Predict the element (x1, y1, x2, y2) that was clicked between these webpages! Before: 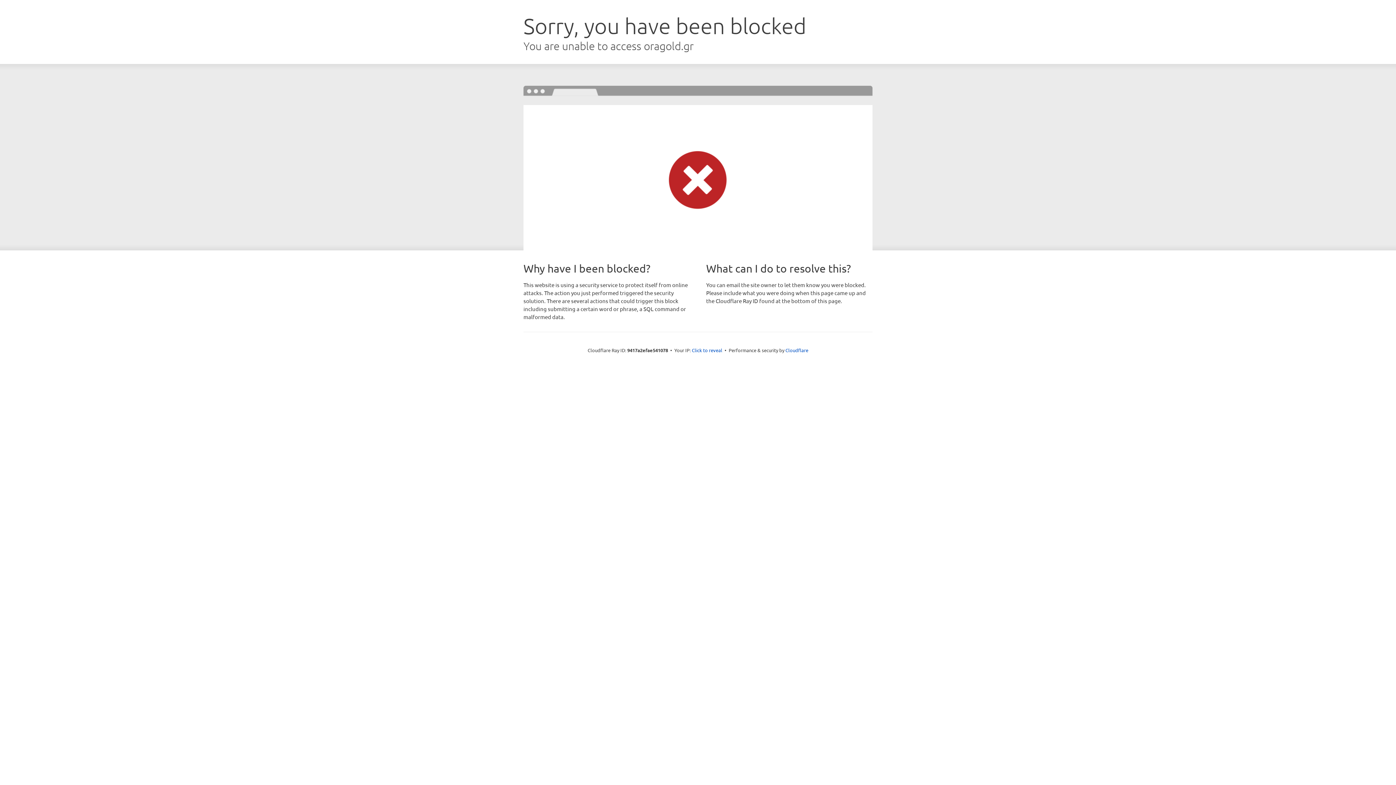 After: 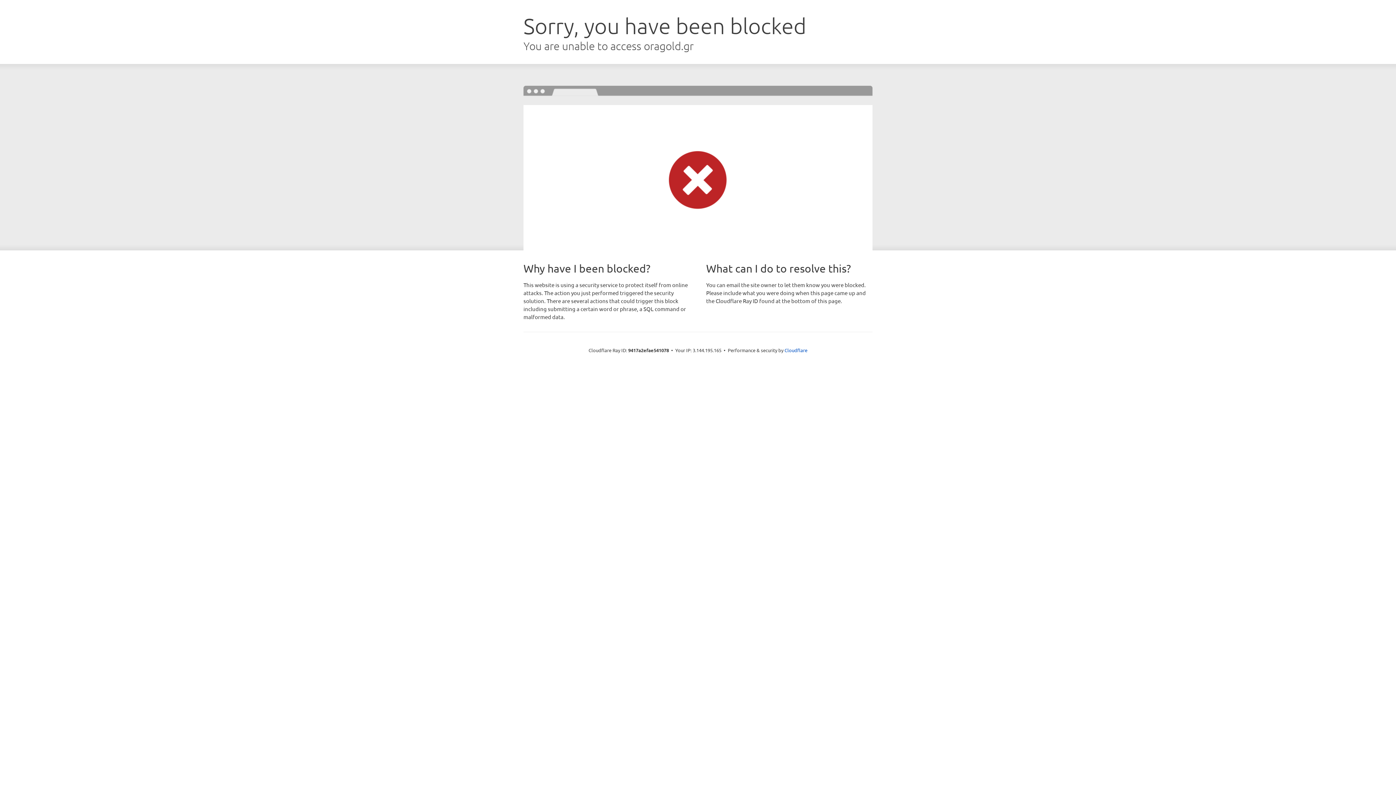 Action: label: Click to reveal bbox: (692, 346, 722, 353)